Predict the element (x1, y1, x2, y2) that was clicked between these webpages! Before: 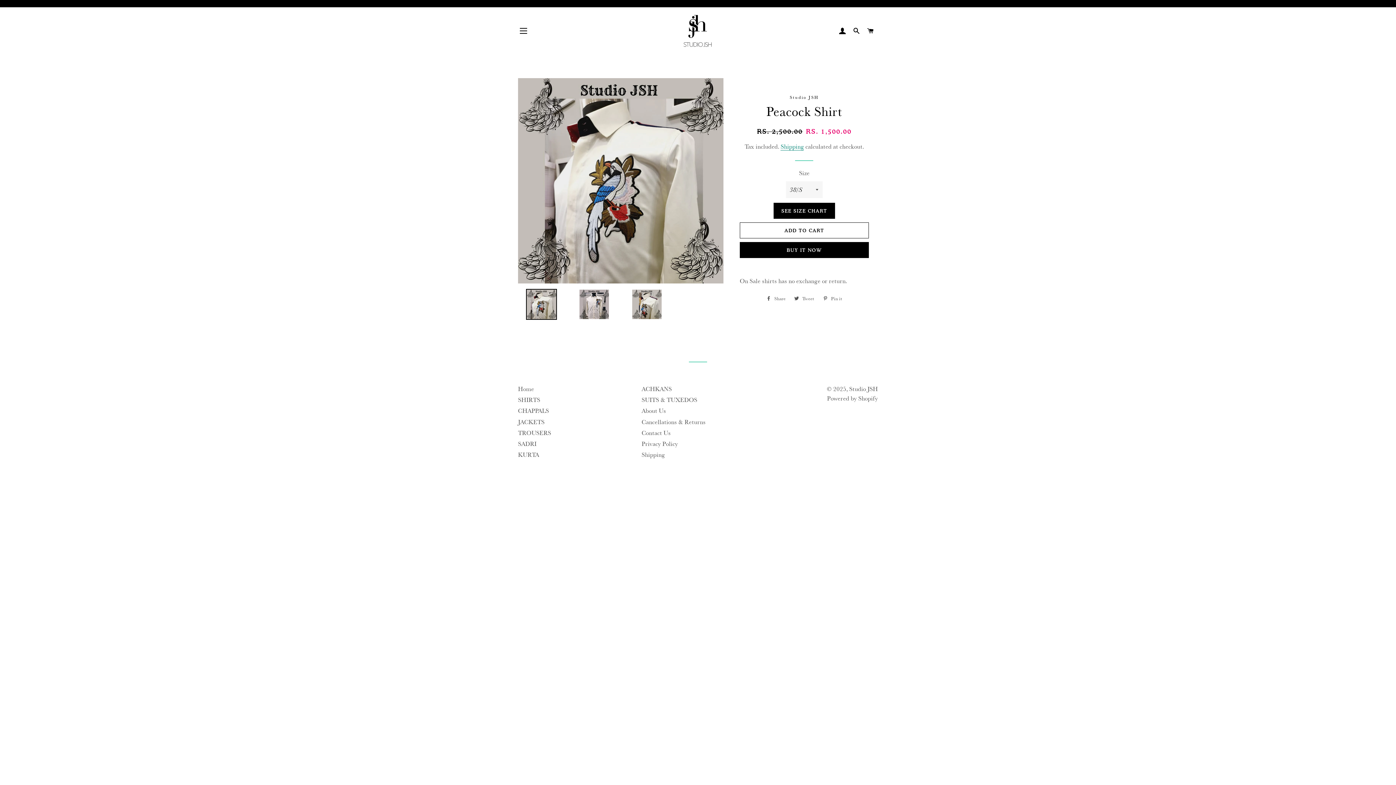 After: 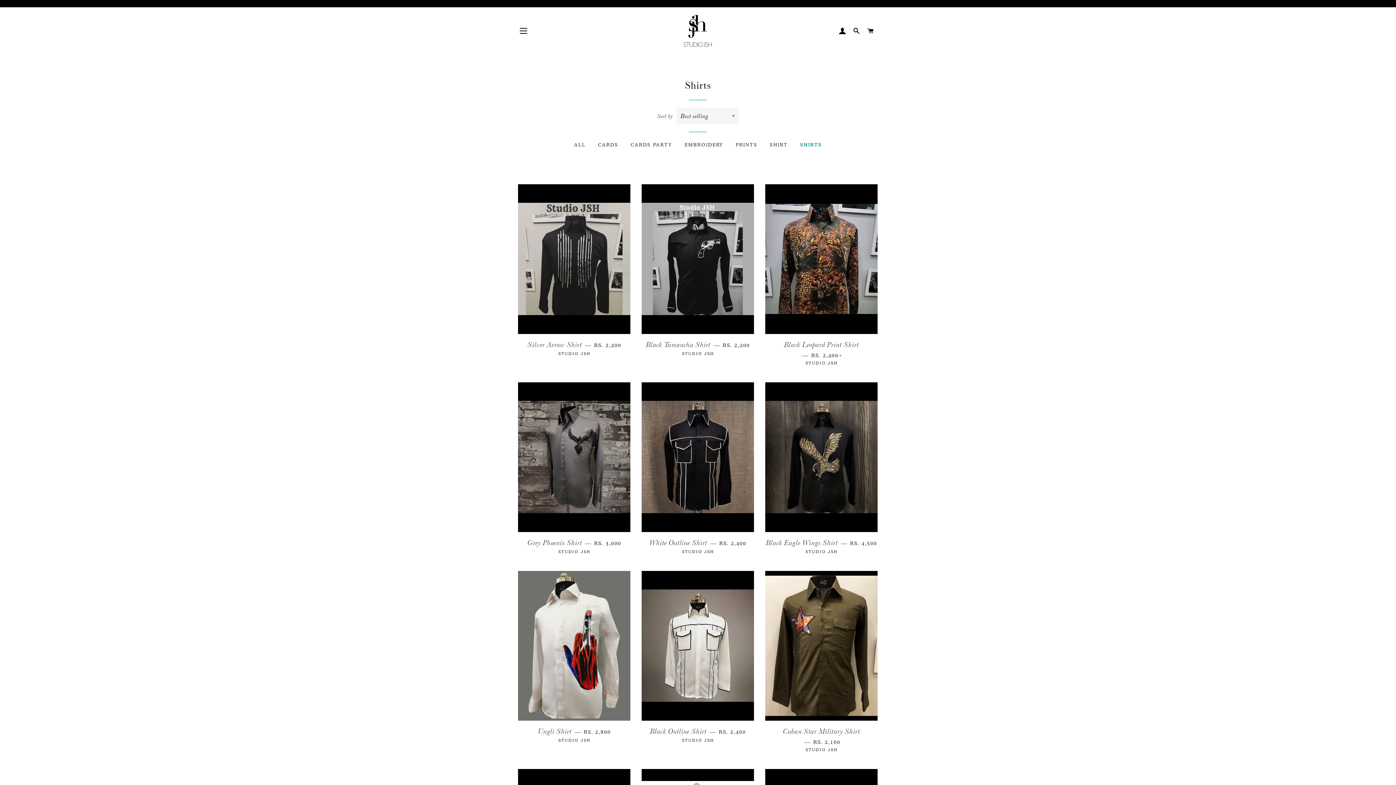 Action: bbox: (518, 396, 540, 403) label: SHIRTS